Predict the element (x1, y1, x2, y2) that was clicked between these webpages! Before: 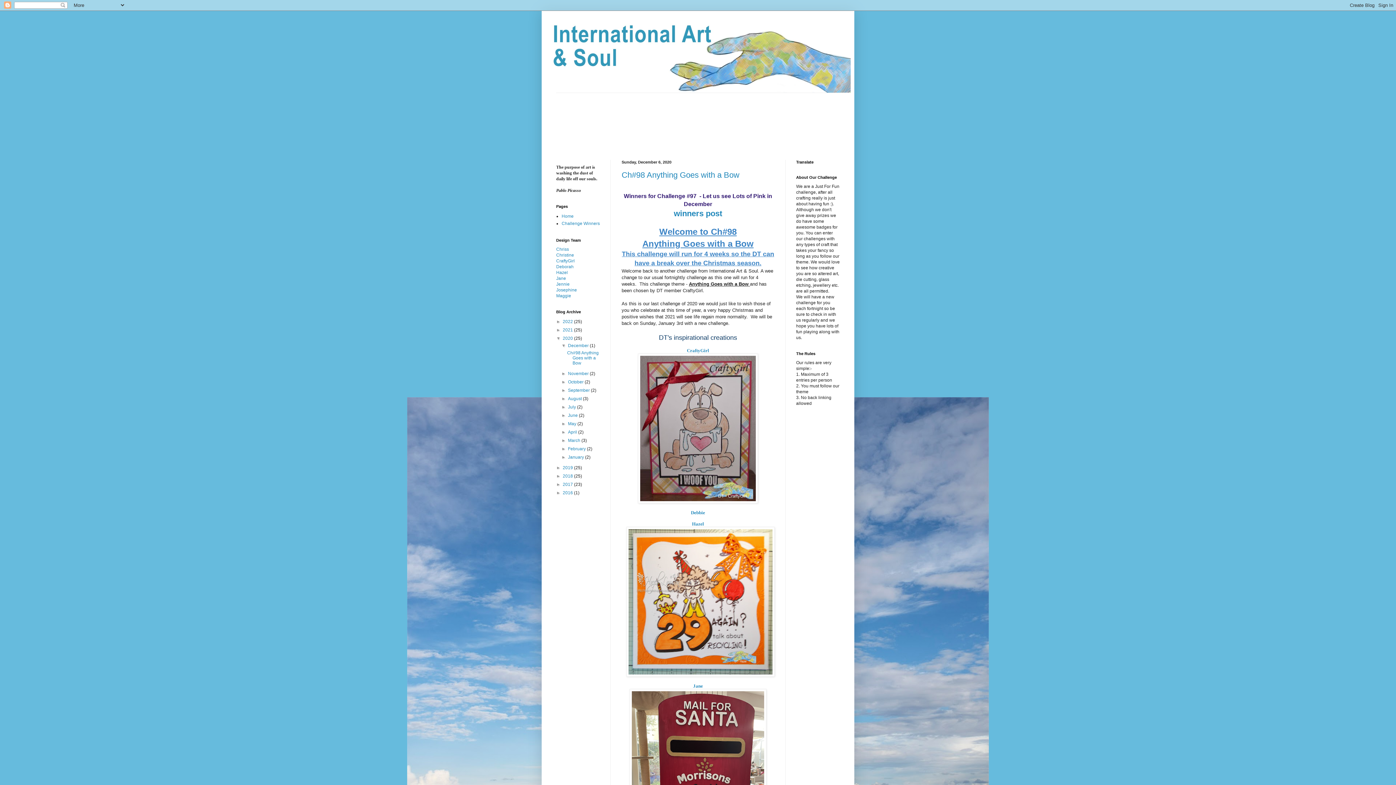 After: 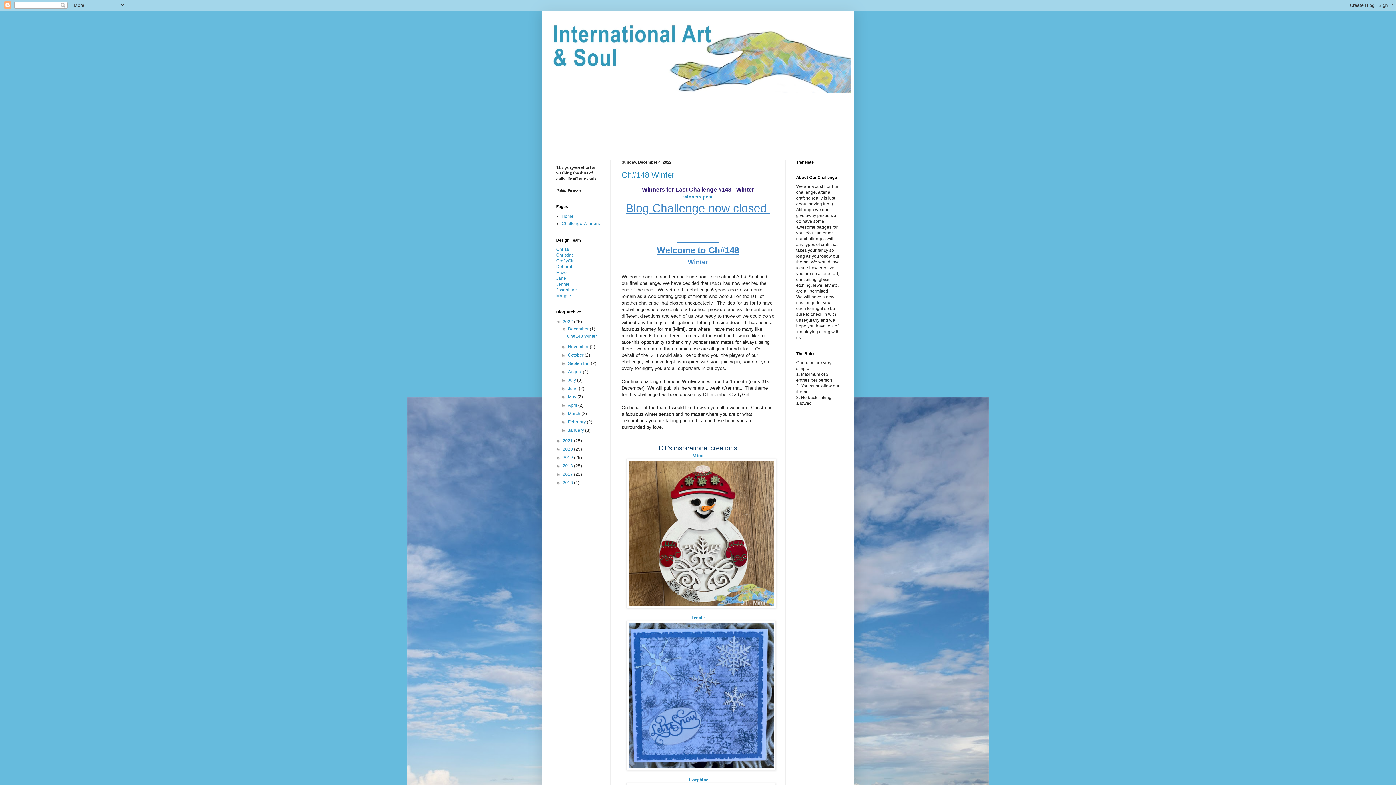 Action: label: 2022  bbox: (562, 319, 574, 324)